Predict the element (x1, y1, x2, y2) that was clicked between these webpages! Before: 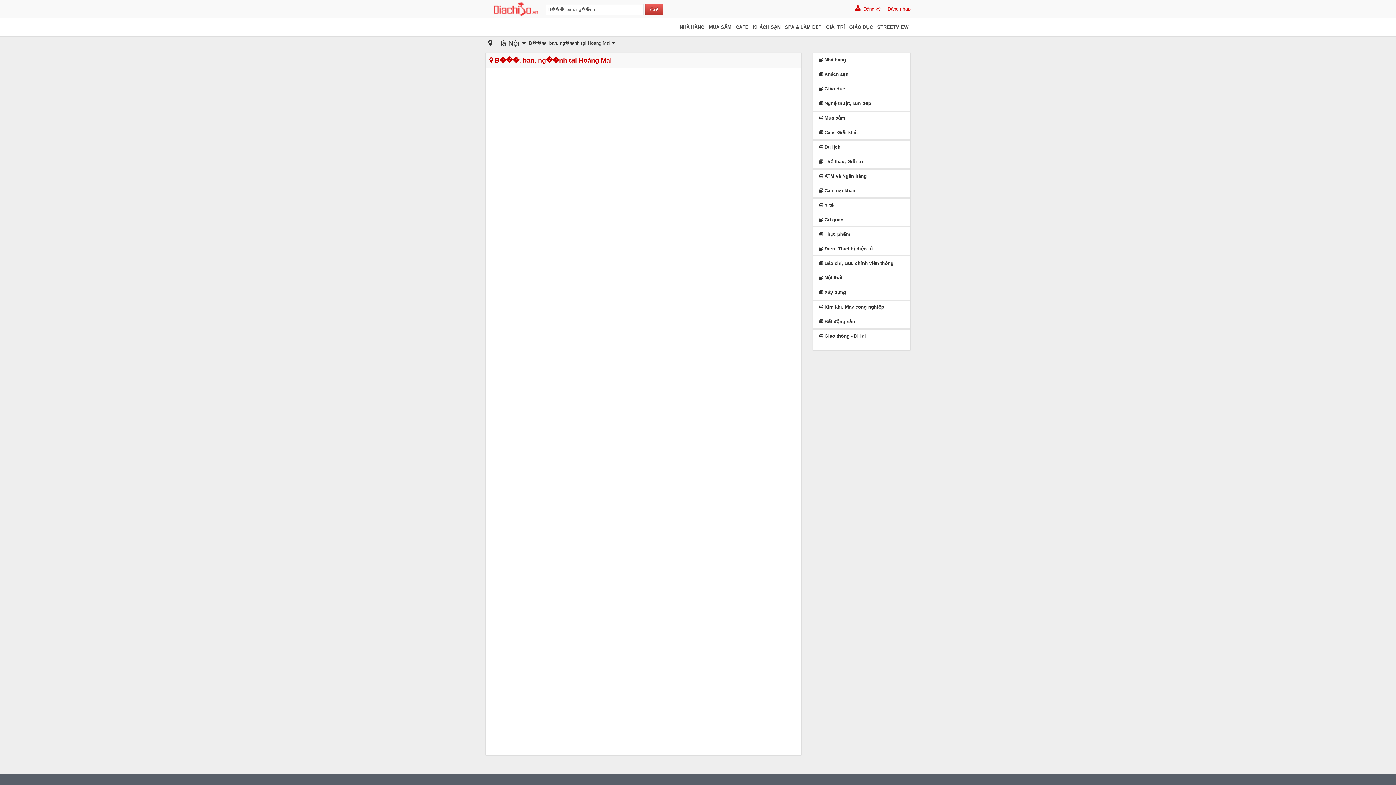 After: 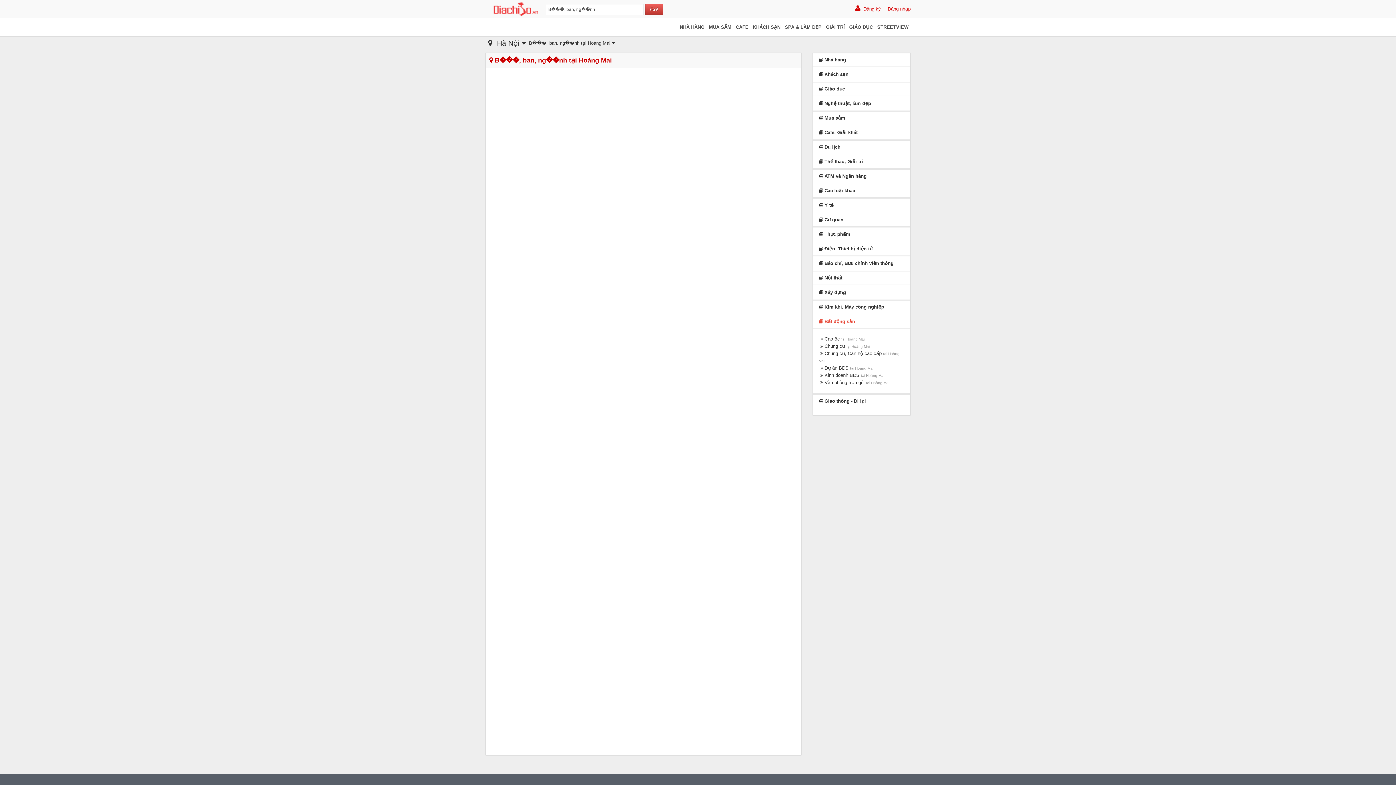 Action: label:  Bất động sản bbox: (813, 315, 910, 328)